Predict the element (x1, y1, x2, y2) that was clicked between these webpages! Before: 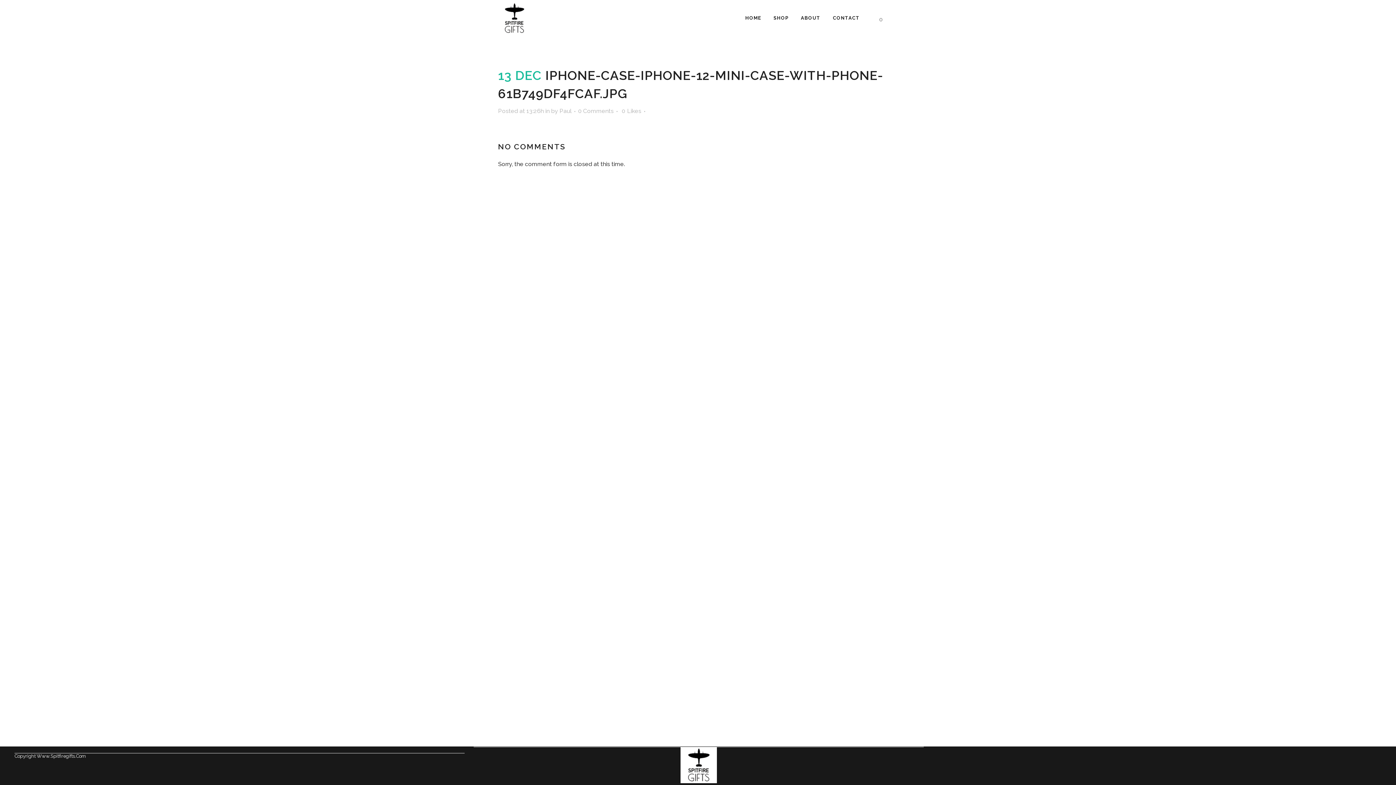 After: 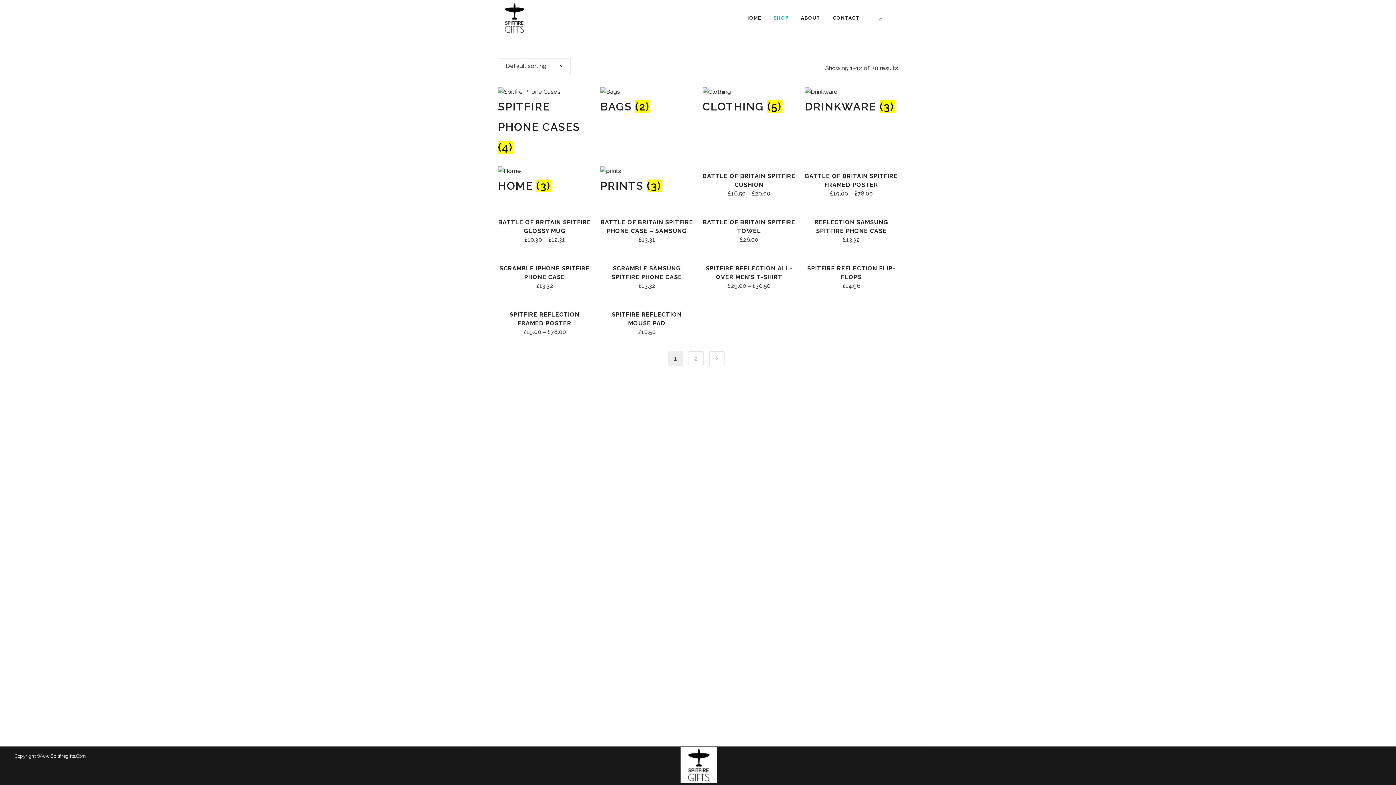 Action: label: SHOP bbox: (767, 0, 794, 36)